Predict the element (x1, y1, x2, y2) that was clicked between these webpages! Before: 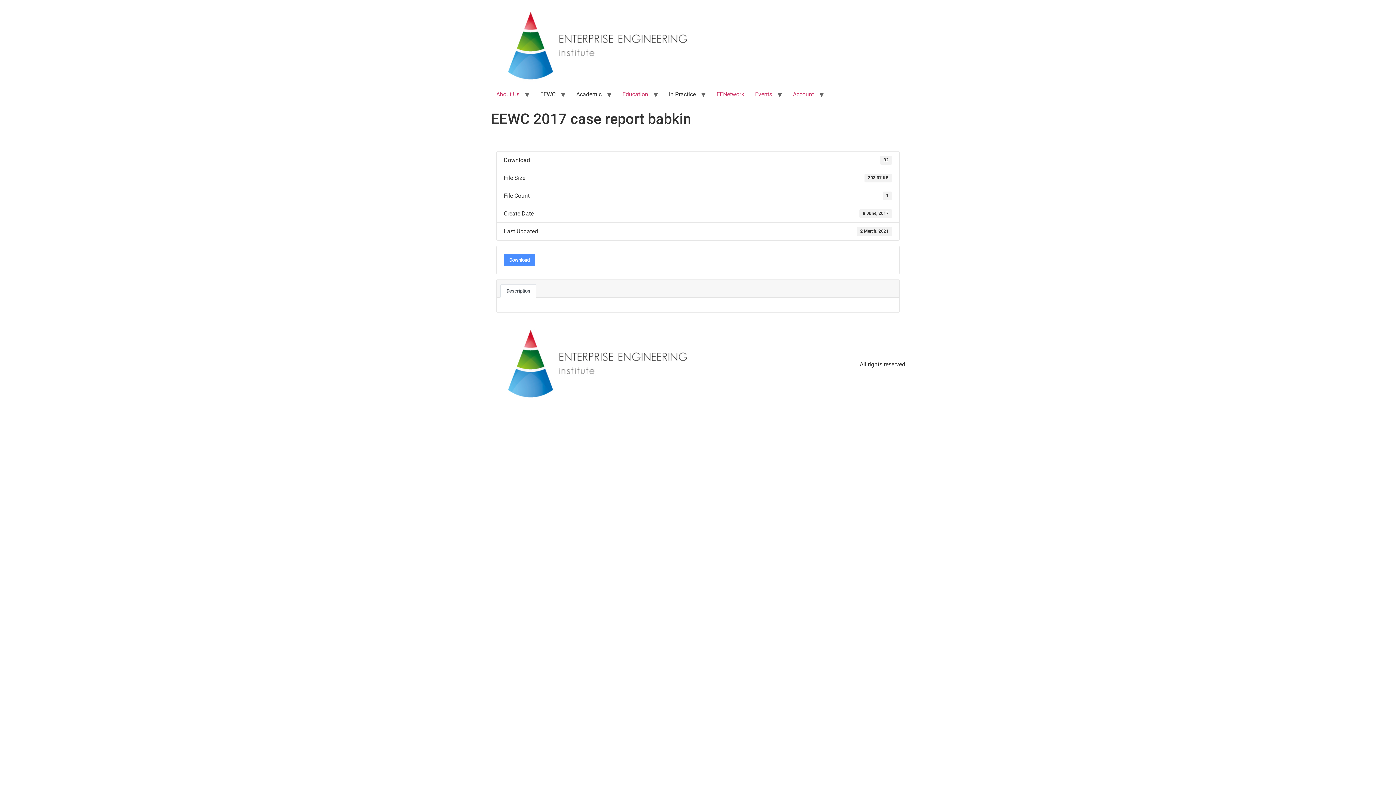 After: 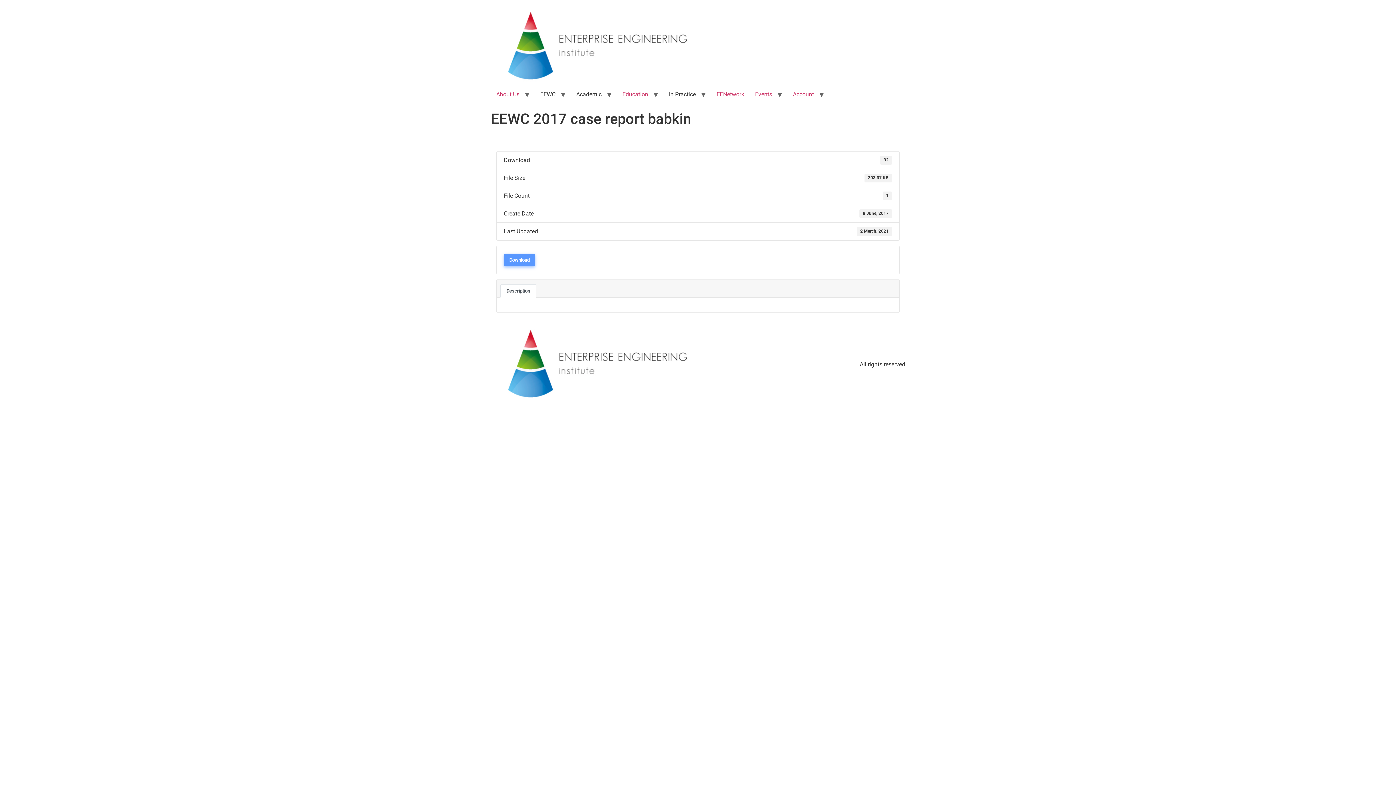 Action: label: Download bbox: (504, 253, 535, 266)